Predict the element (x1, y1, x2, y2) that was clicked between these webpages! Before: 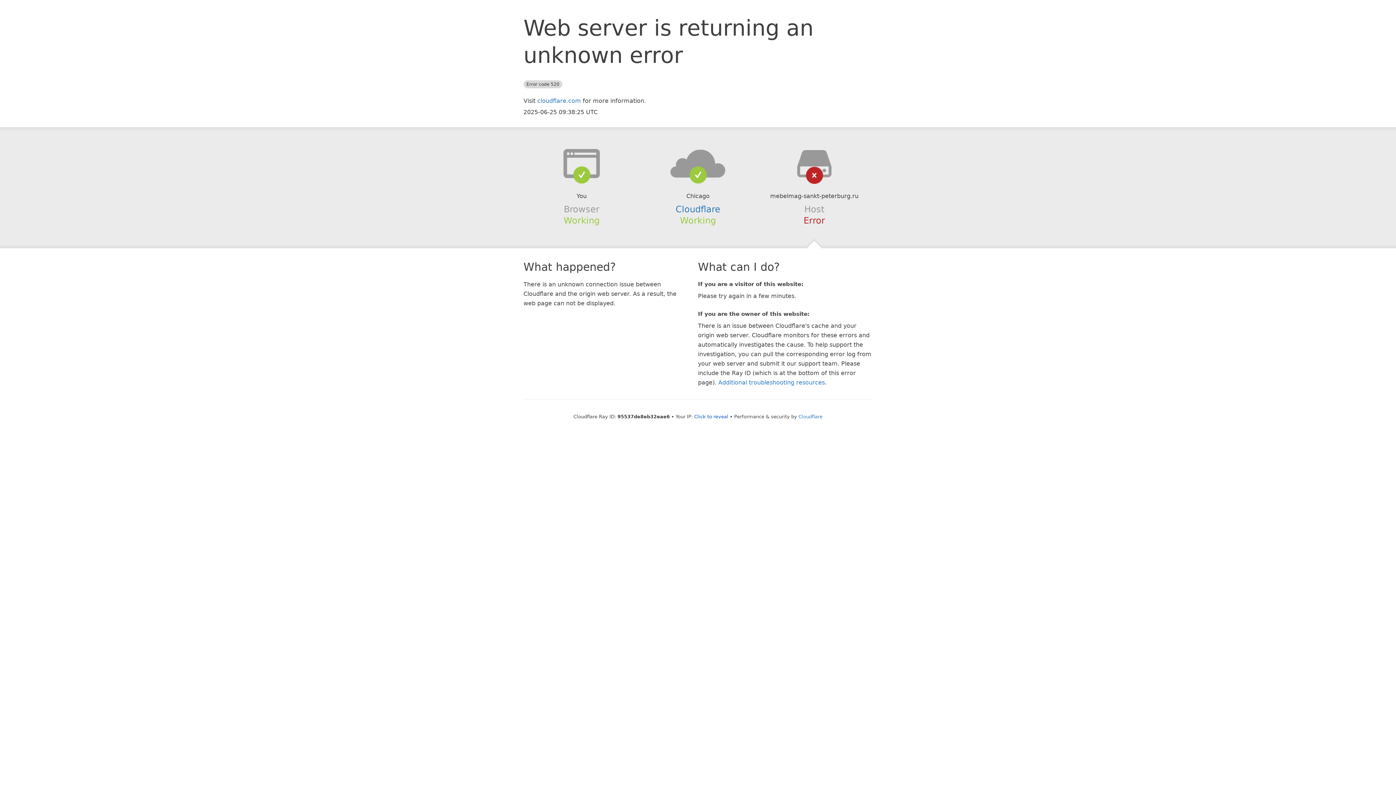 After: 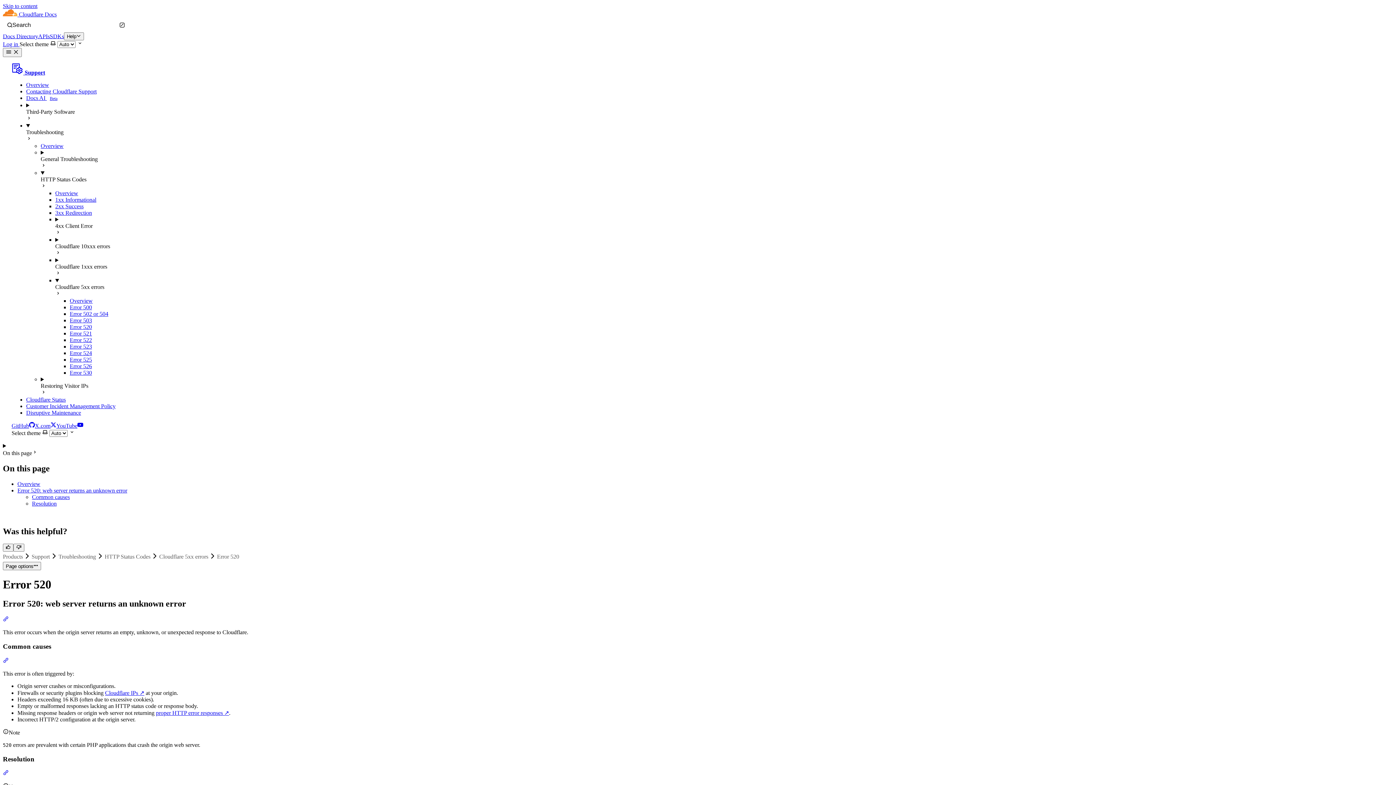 Action: label: Additional troubleshooting resources bbox: (718, 379, 825, 386)